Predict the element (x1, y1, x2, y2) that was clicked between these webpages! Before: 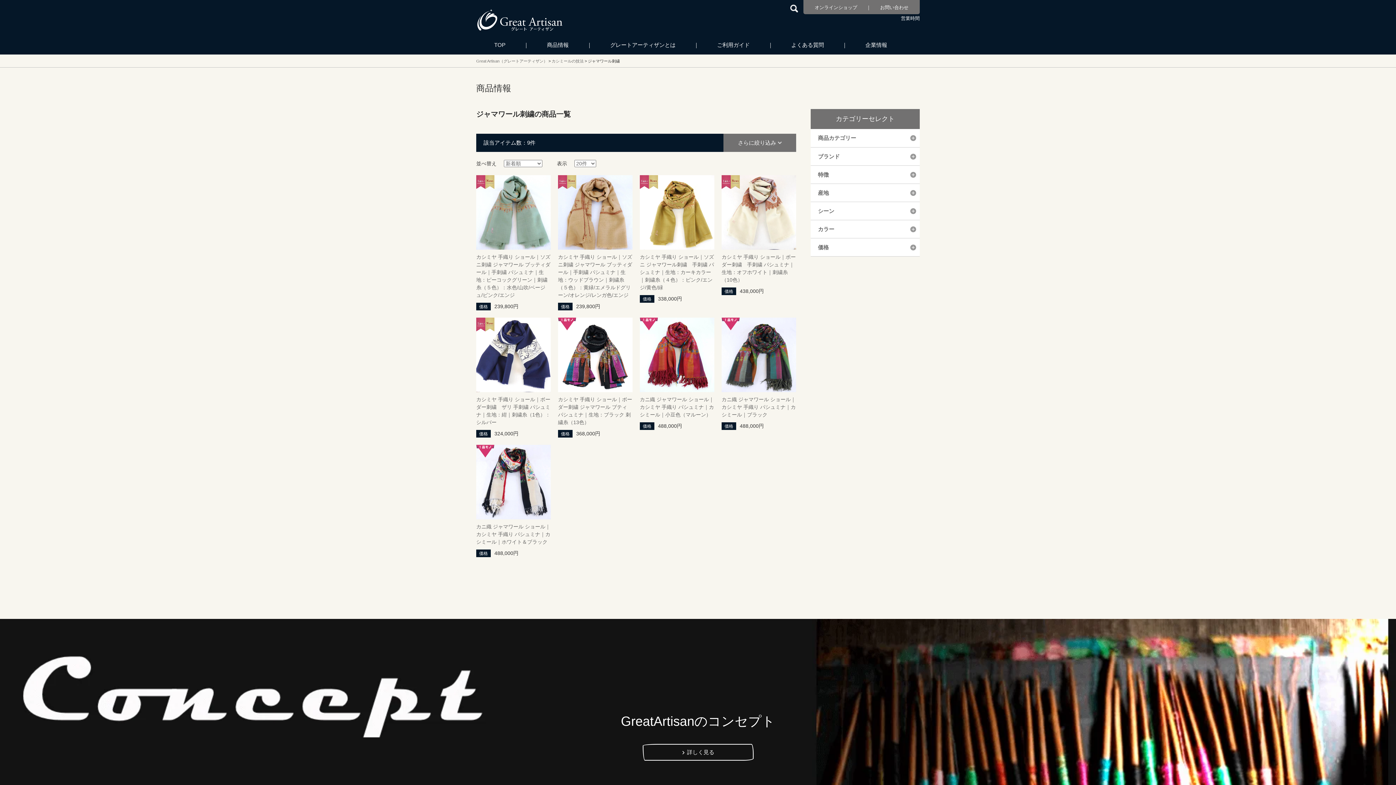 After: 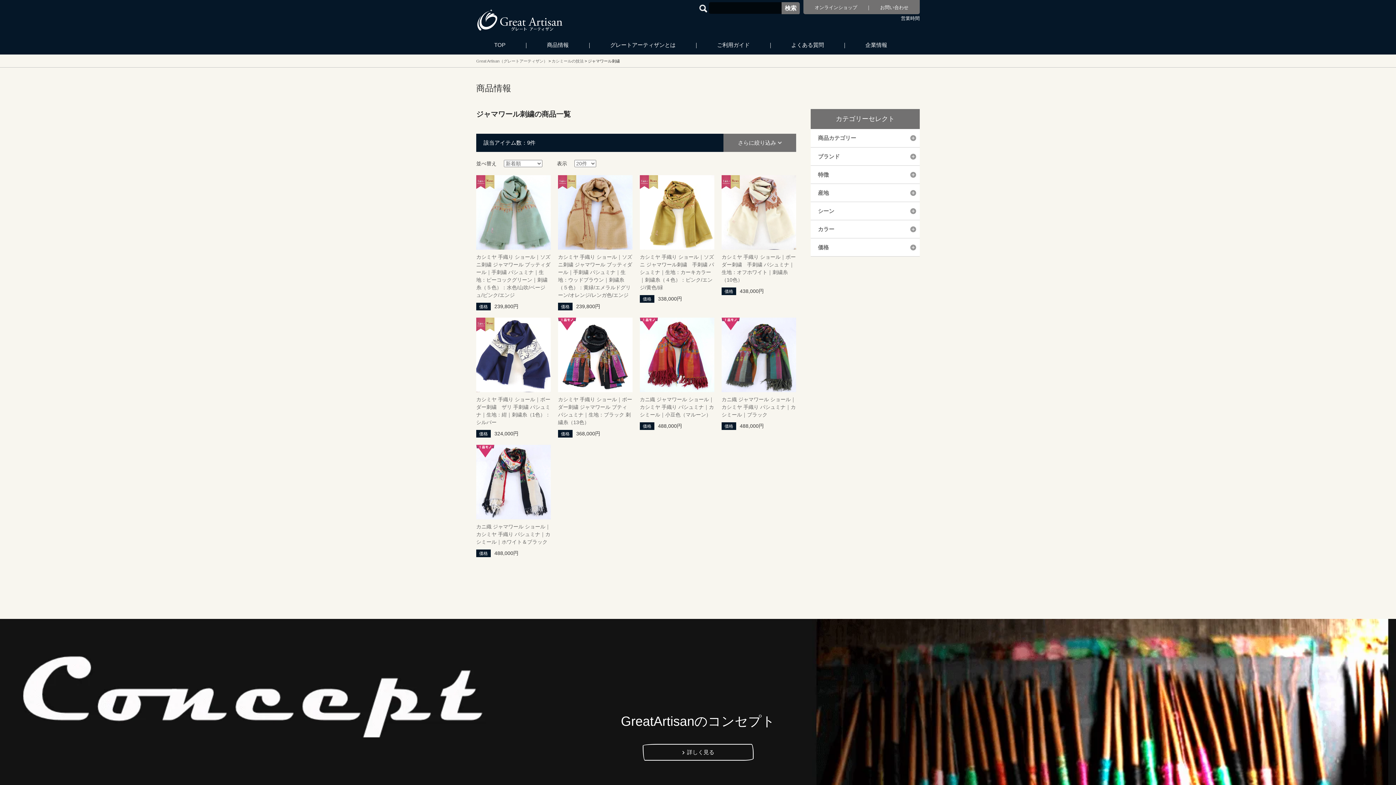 Action: bbox: (790, 1, 798, 14)